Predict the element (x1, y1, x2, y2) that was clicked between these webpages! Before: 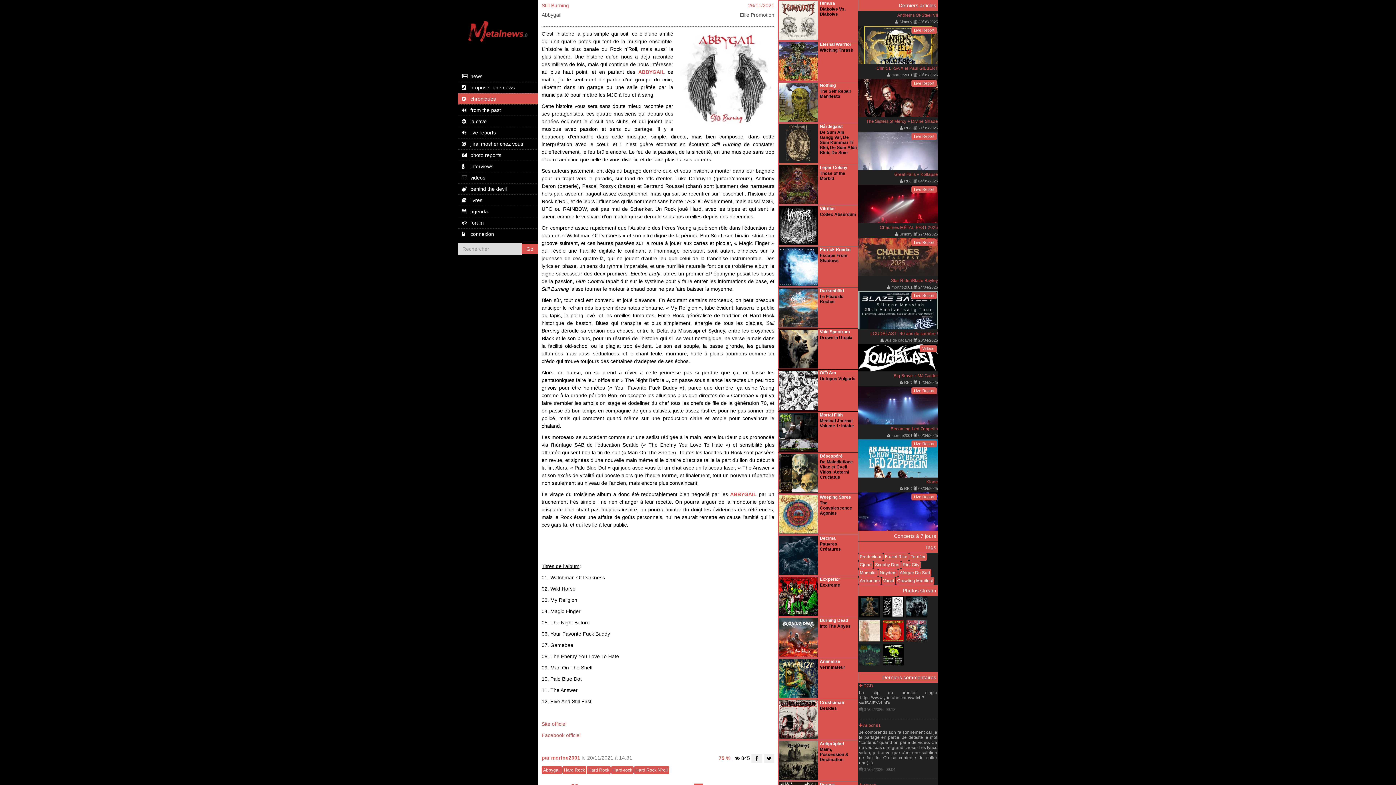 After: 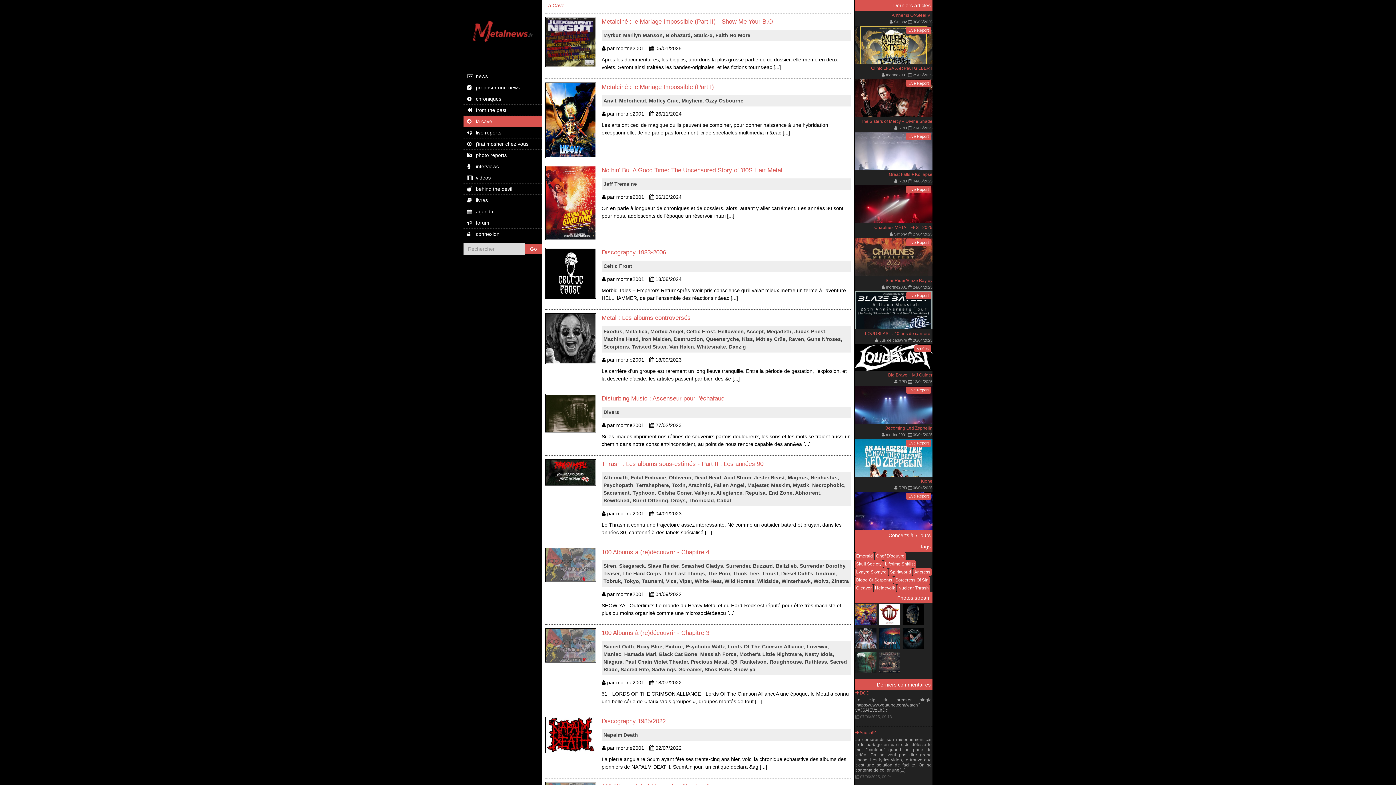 Action: bbox: (458, 116, 538, 126) label:  la cave